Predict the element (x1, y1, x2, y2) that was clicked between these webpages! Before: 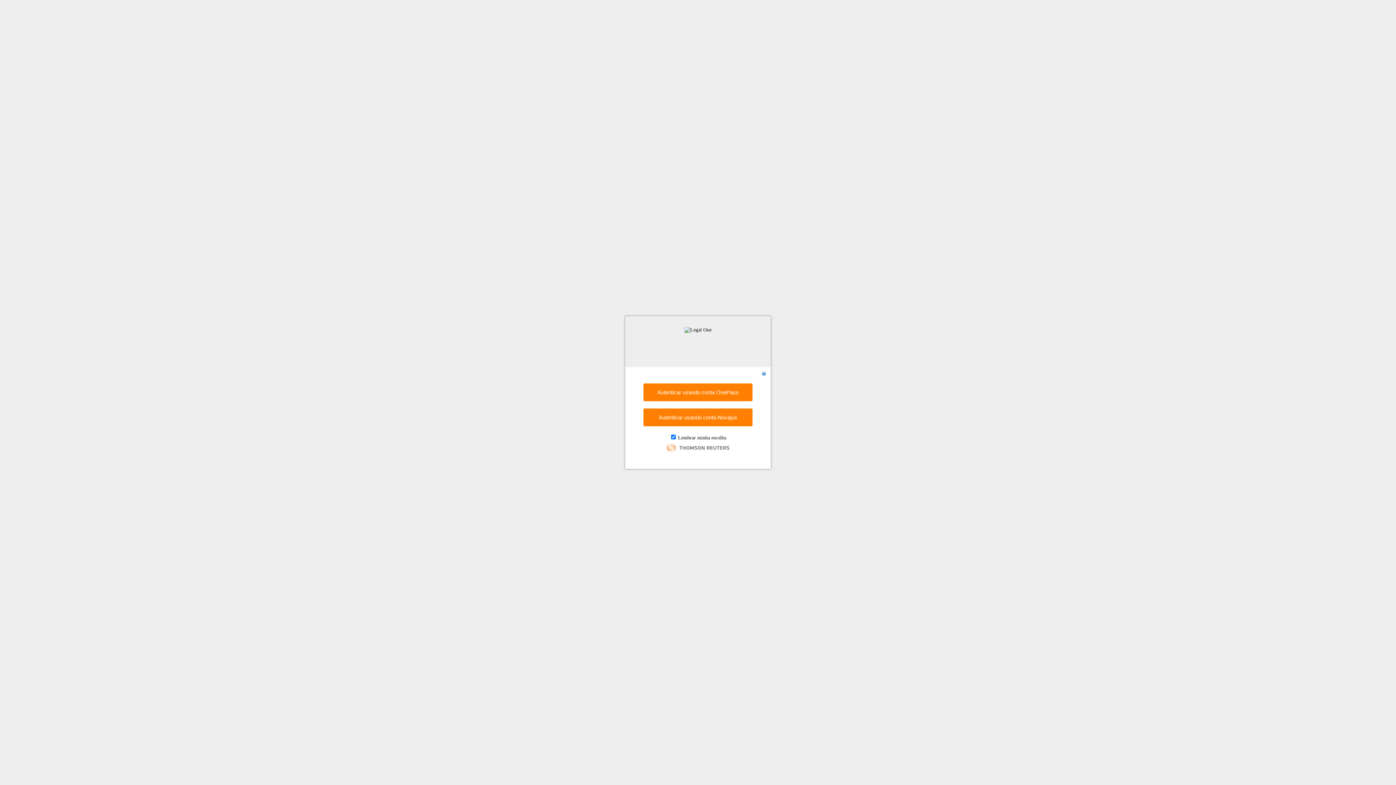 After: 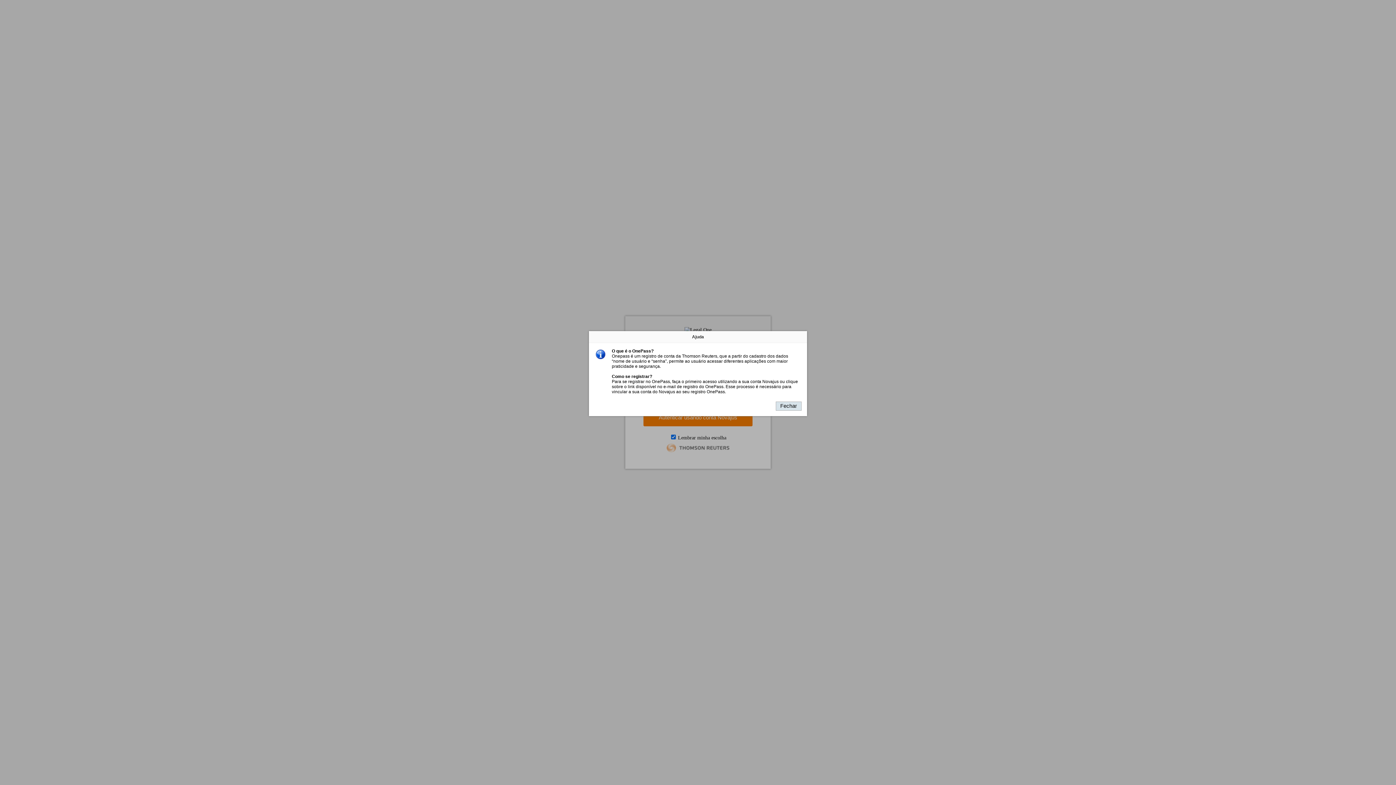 Action: bbox: (761, 370, 767, 376)